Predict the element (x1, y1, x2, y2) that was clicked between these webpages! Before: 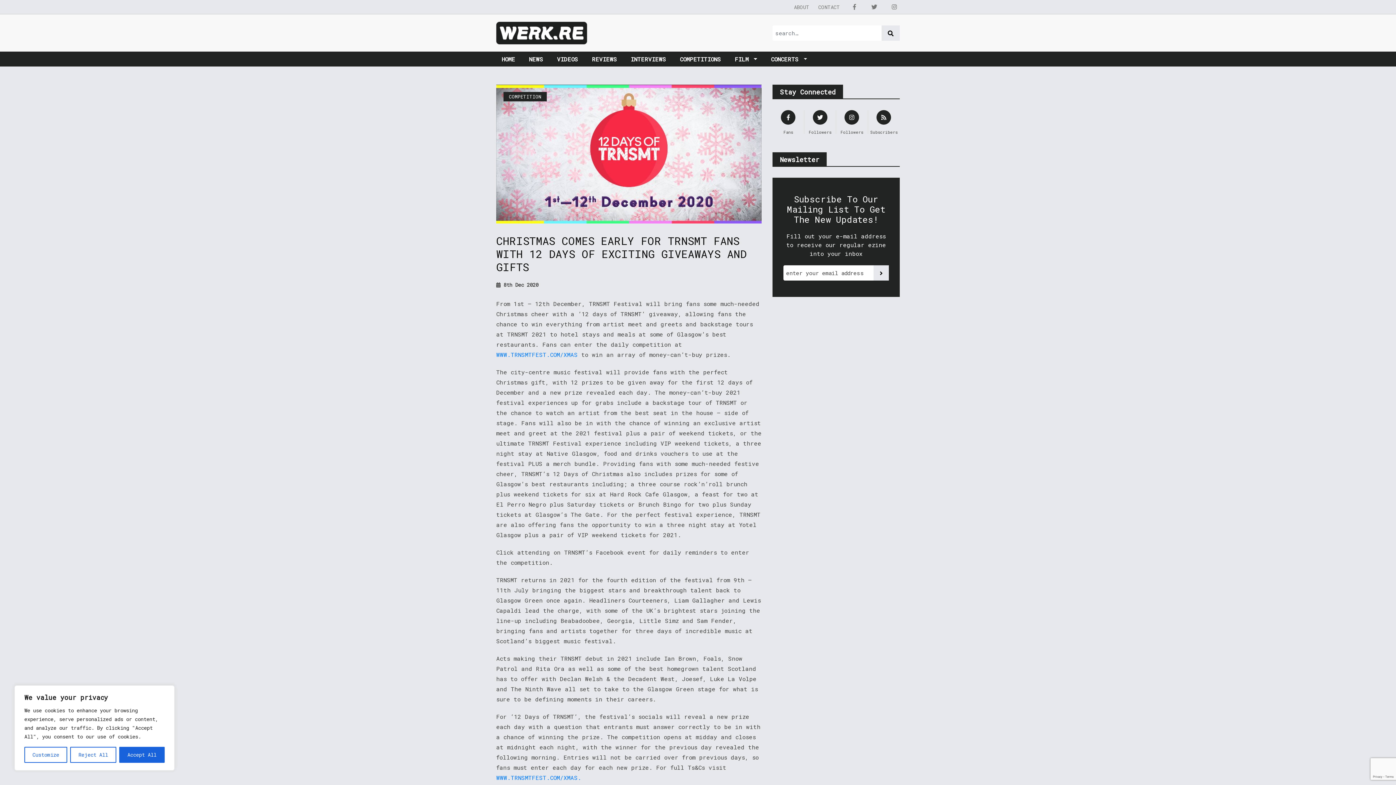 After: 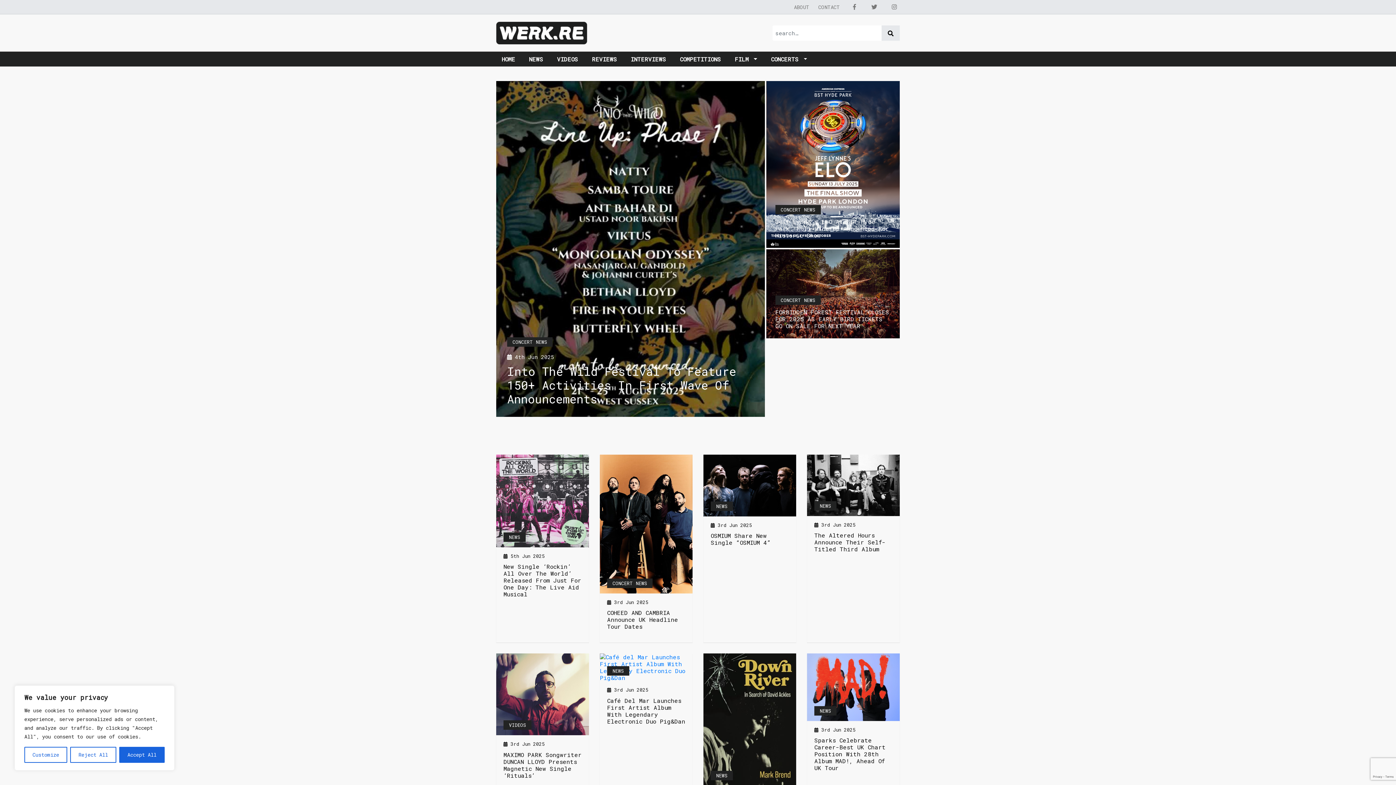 Action: label: HOME bbox: (501, 51, 520, 66)